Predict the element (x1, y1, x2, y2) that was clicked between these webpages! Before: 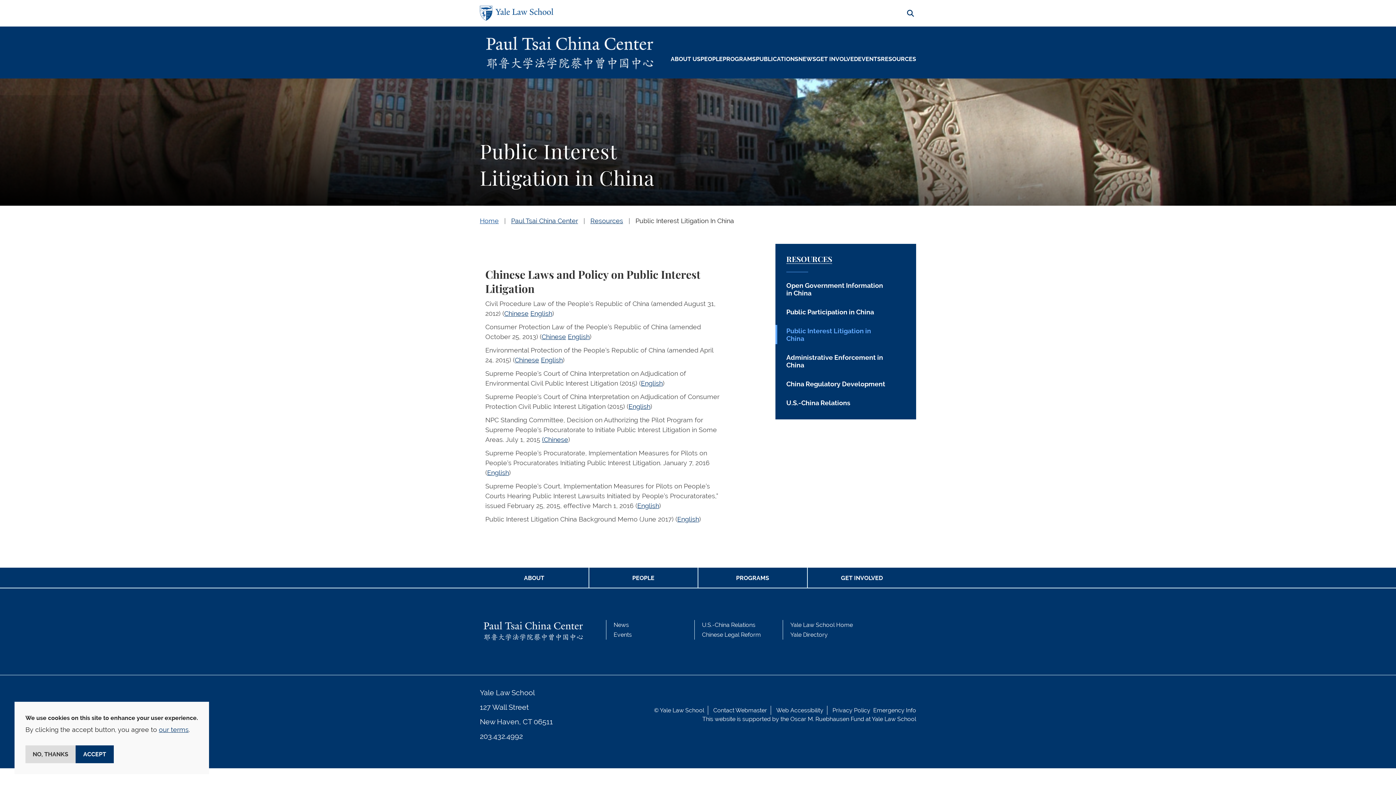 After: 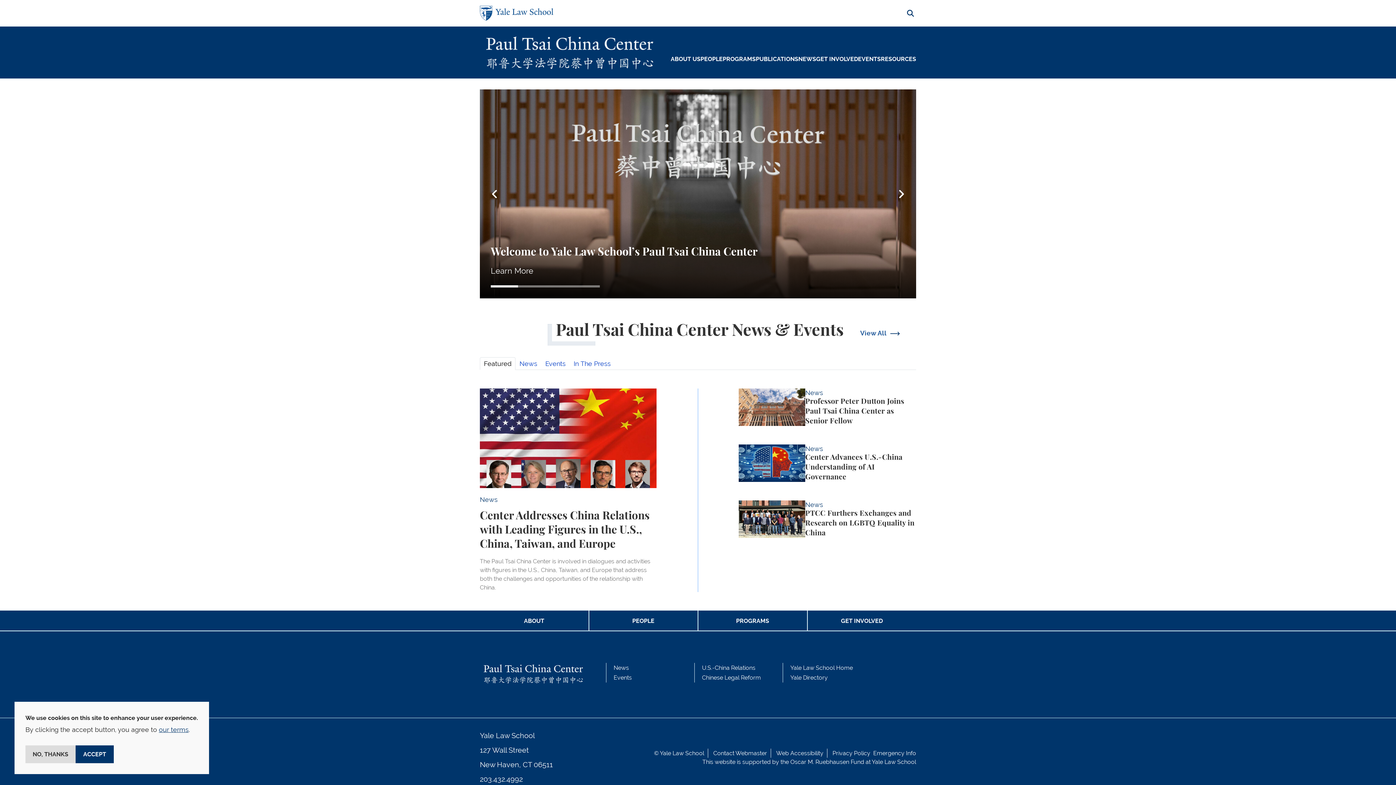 Action: bbox: (480, 26, 670, 78)